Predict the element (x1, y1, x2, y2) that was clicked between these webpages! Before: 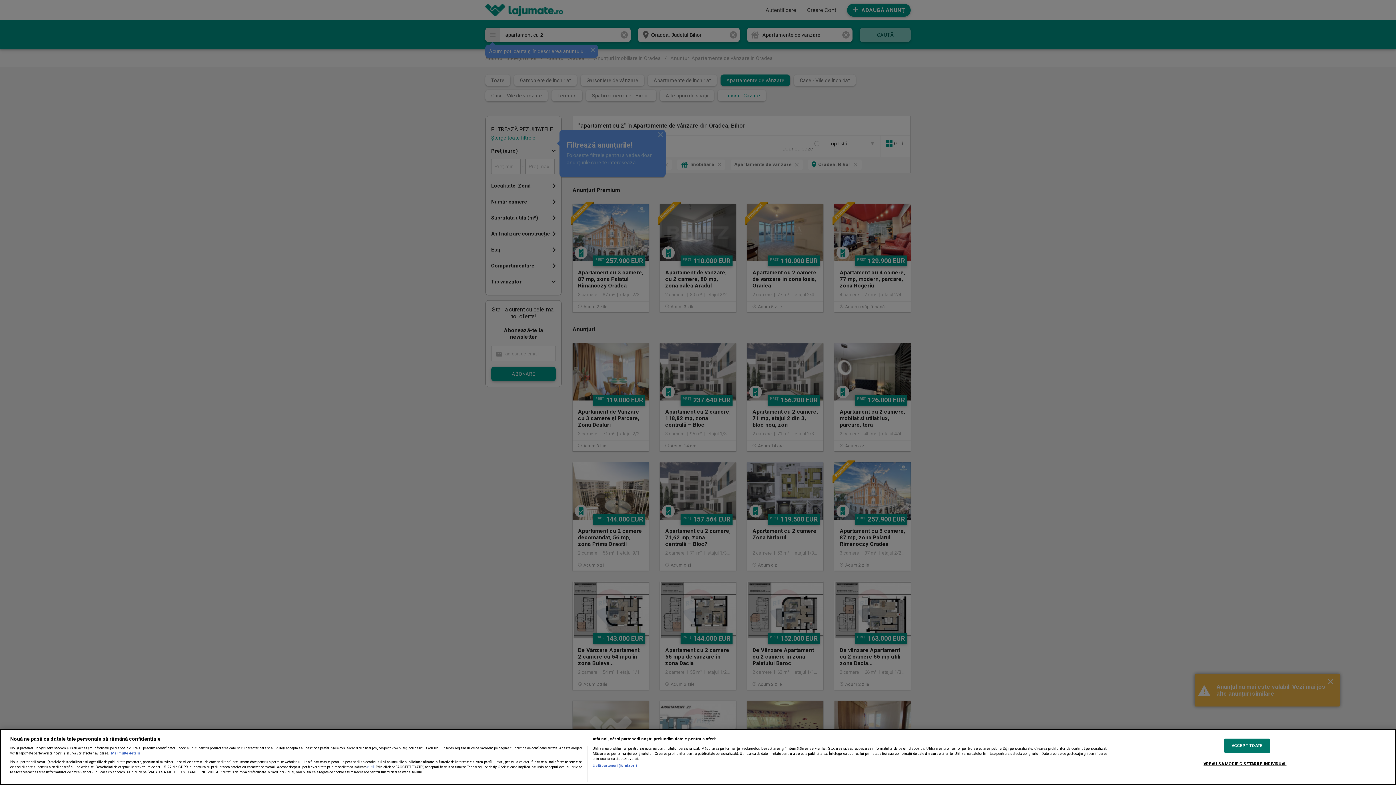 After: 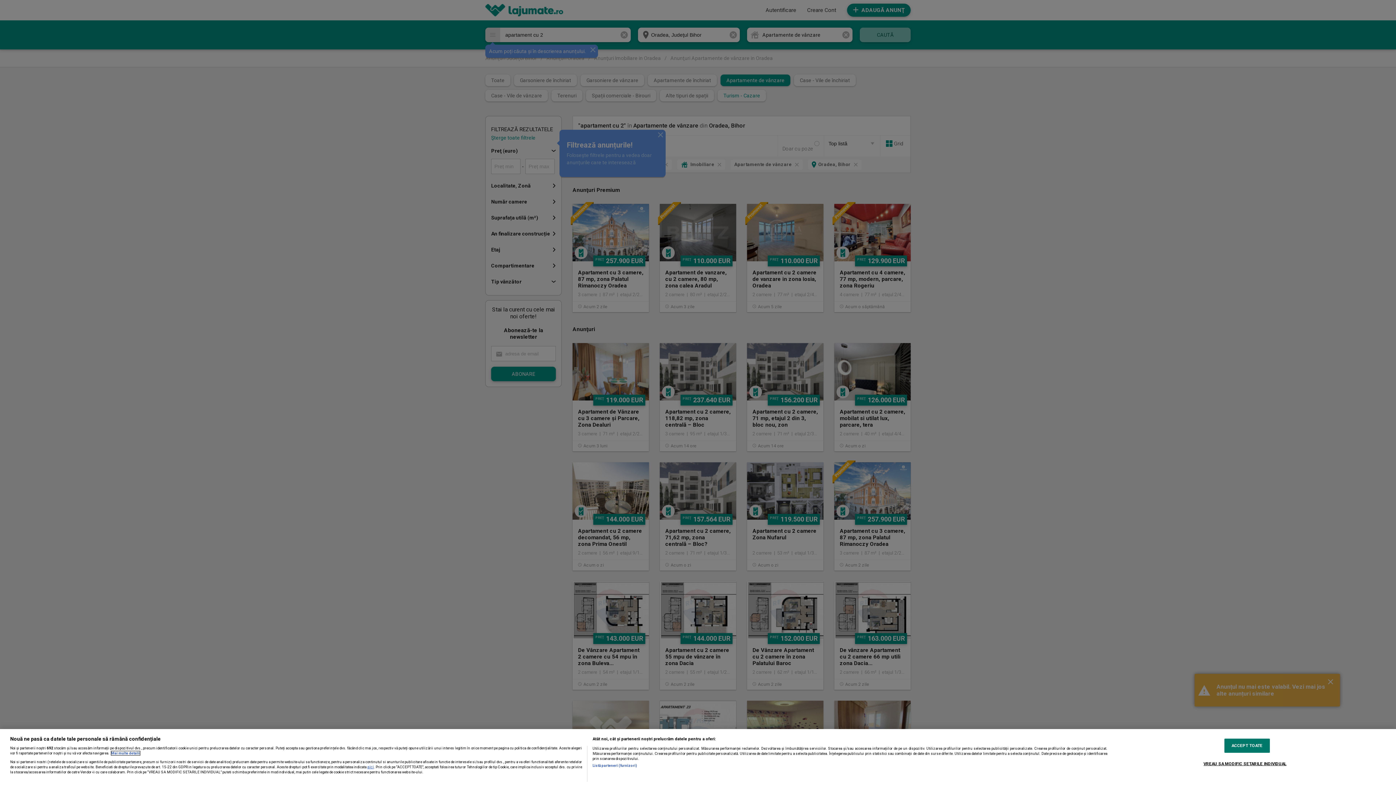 Action: bbox: (111, 751, 140, 755) label: Mai multe informații despre confidențialitatea datelor dvs., se deschide într-o fereastră nouă